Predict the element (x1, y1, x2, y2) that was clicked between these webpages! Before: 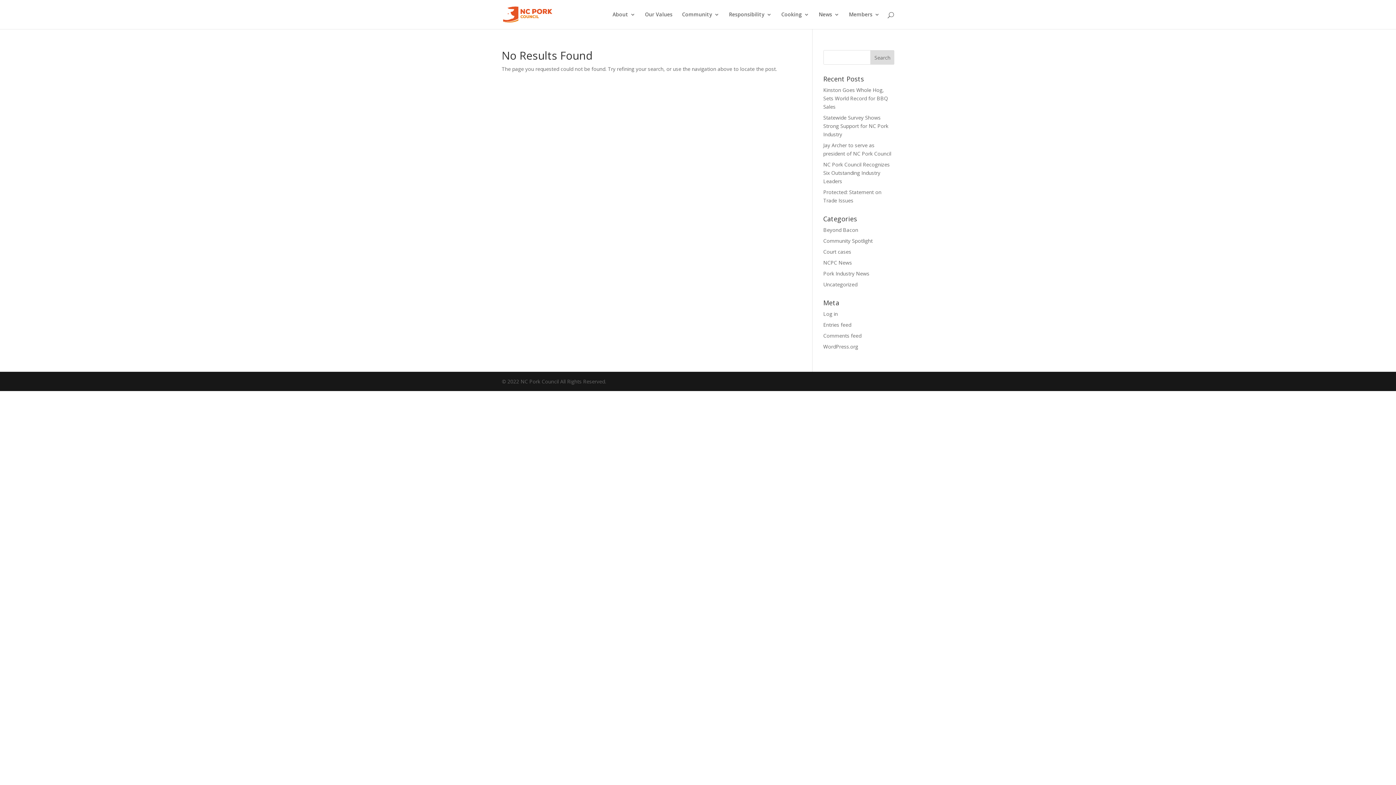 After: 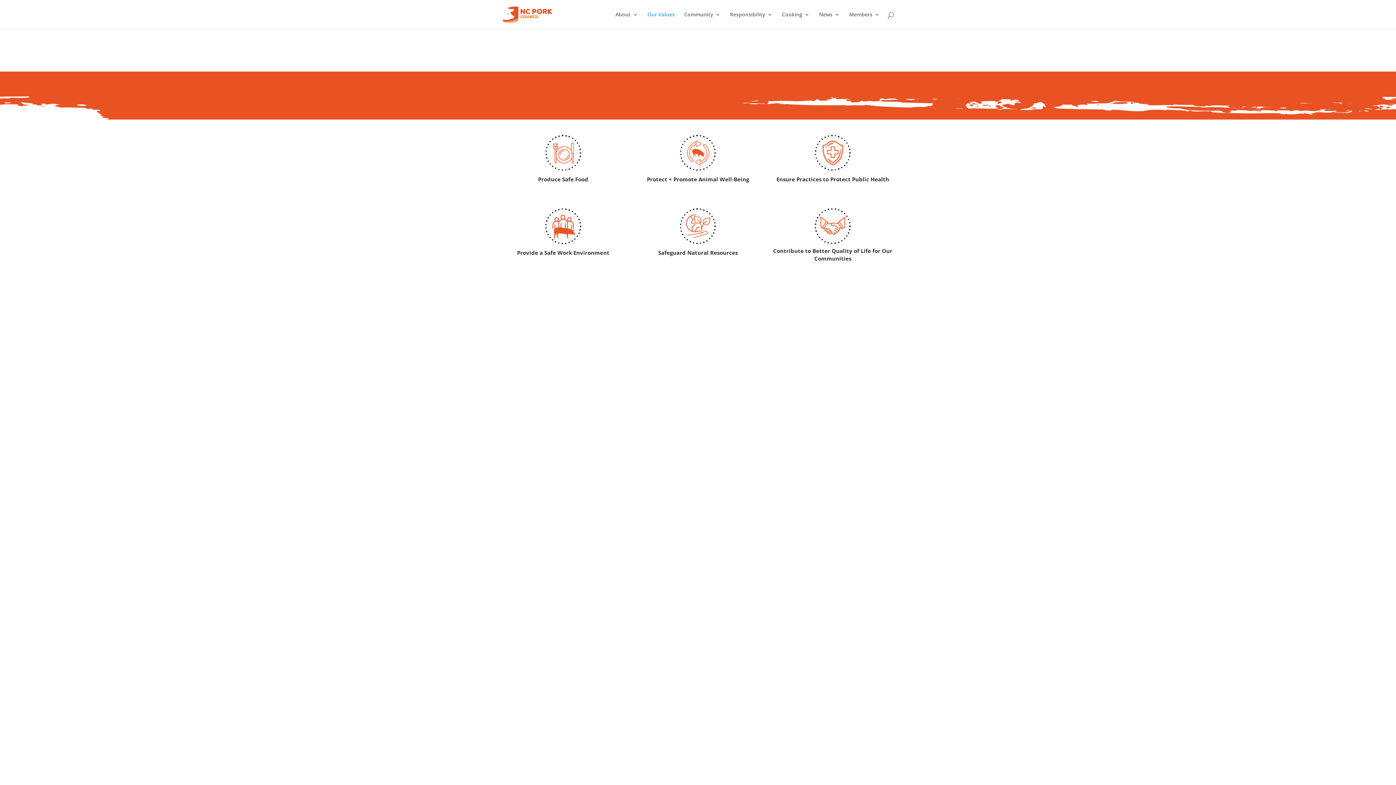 Action: bbox: (645, 12, 672, 29) label: Our Values